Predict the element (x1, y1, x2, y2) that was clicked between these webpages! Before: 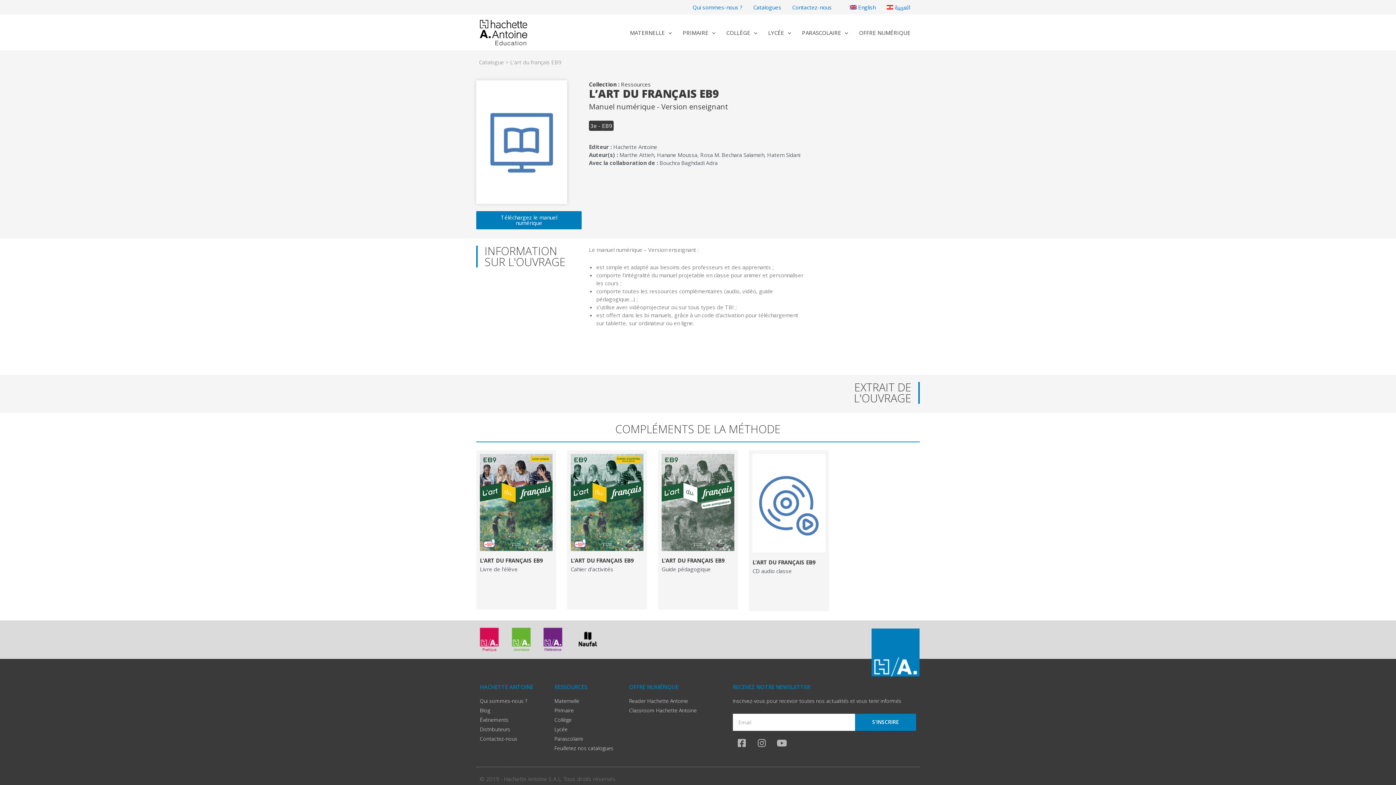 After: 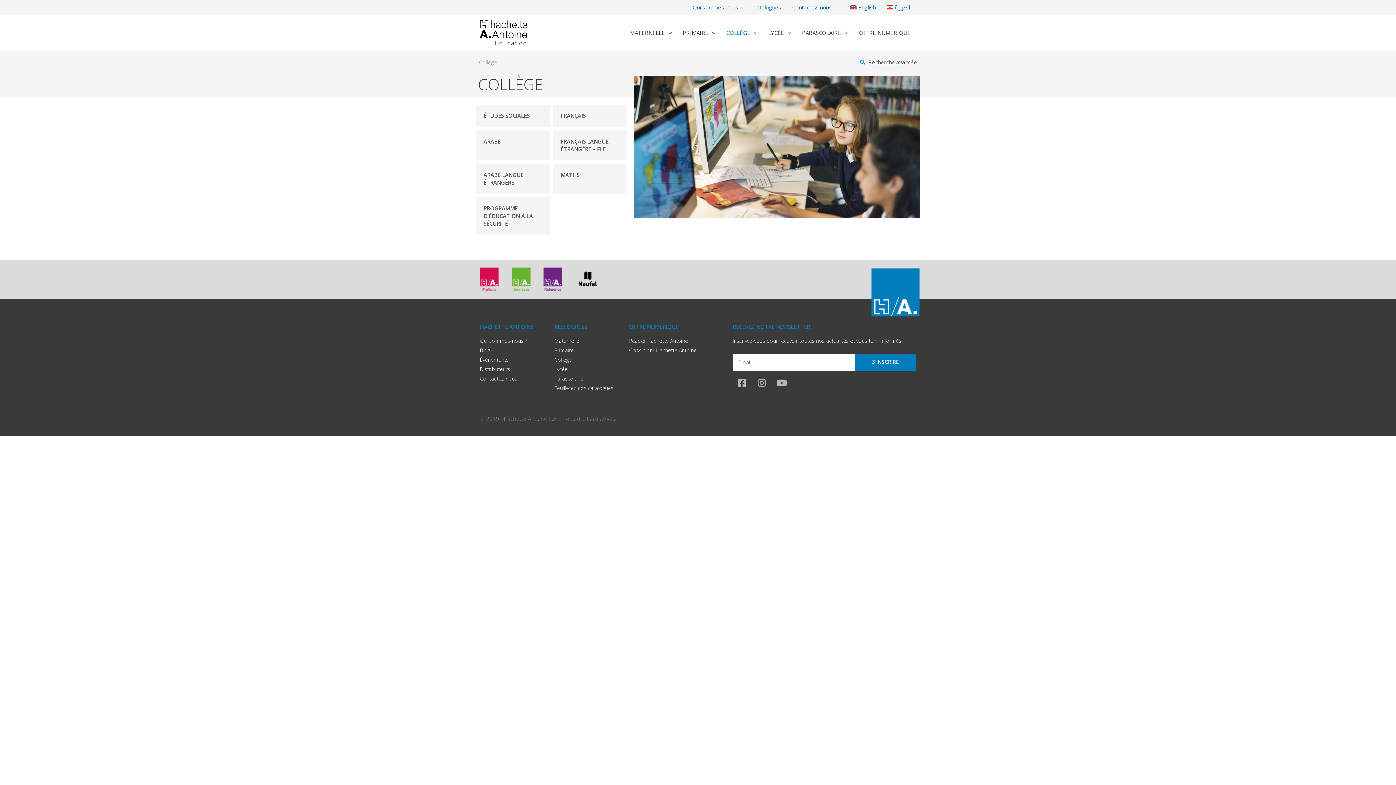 Action: label: COLLÈGE bbox: (721, 14, 762, 50)